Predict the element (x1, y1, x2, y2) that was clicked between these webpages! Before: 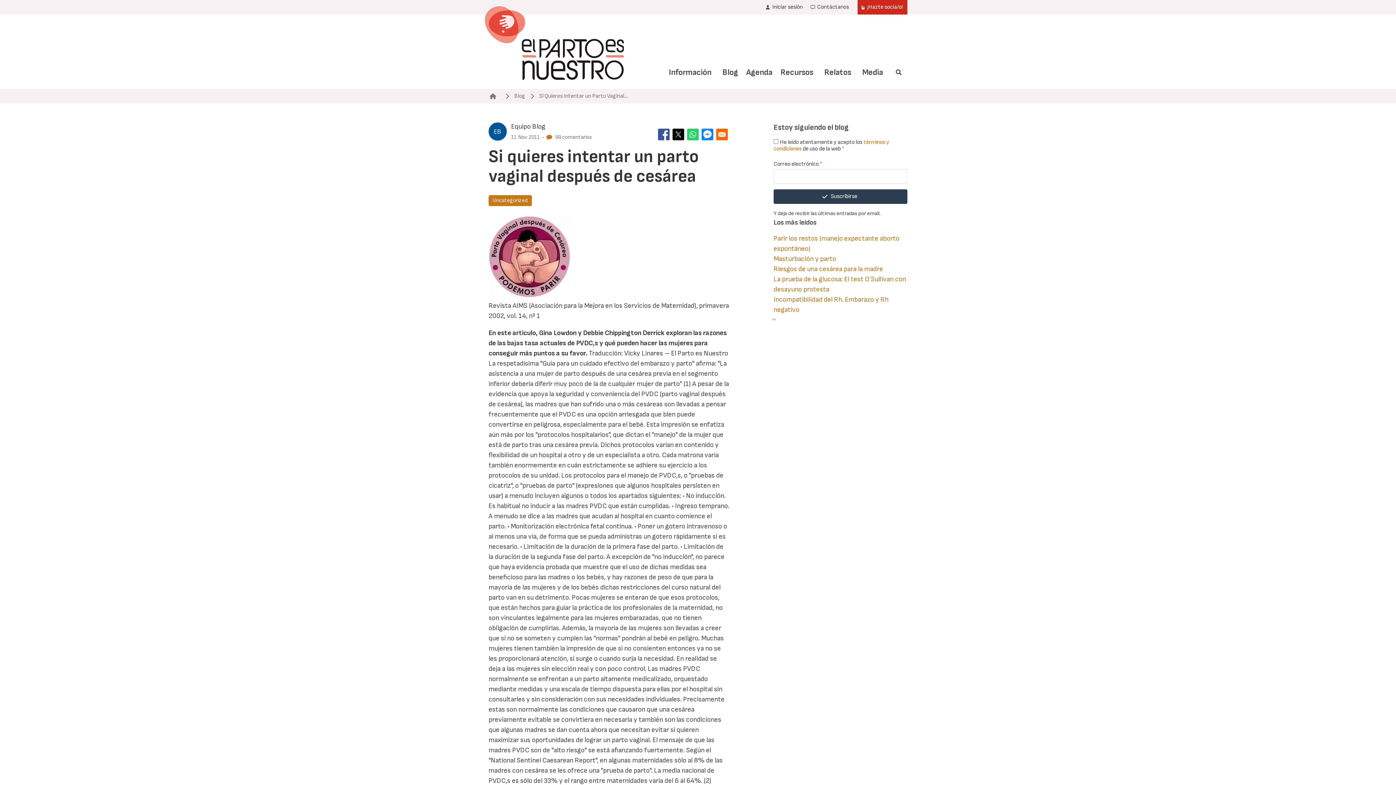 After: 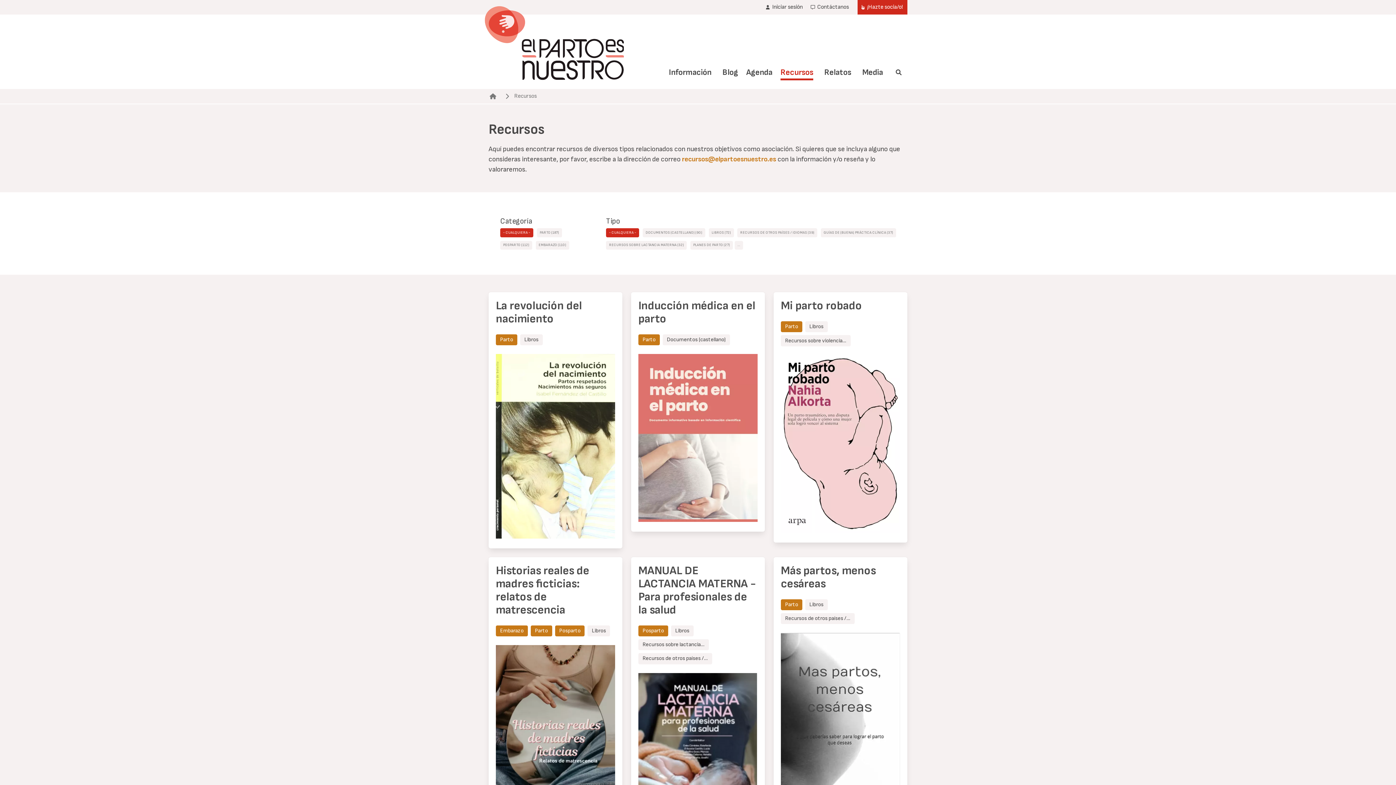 Action: bbox: (780, 14, 813, 80) label: Recursos